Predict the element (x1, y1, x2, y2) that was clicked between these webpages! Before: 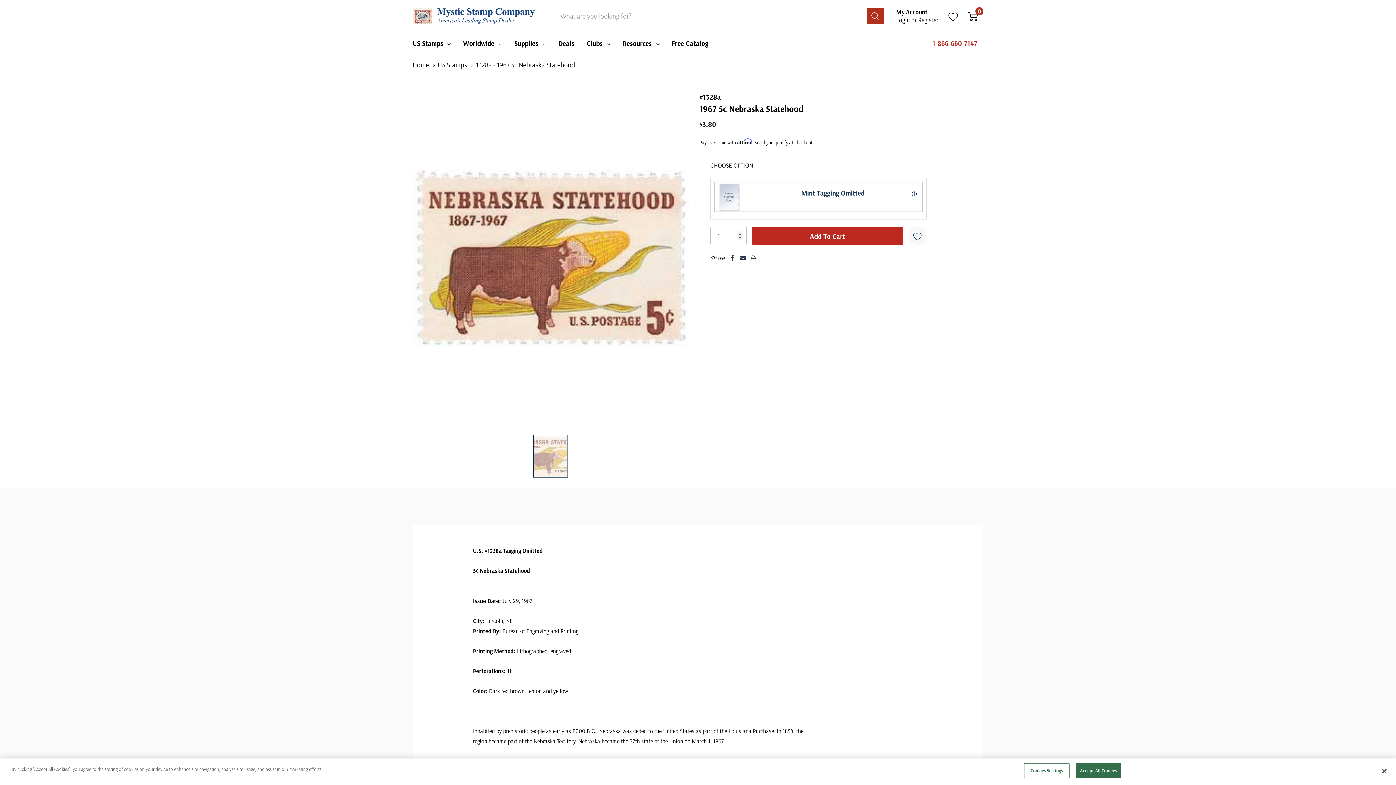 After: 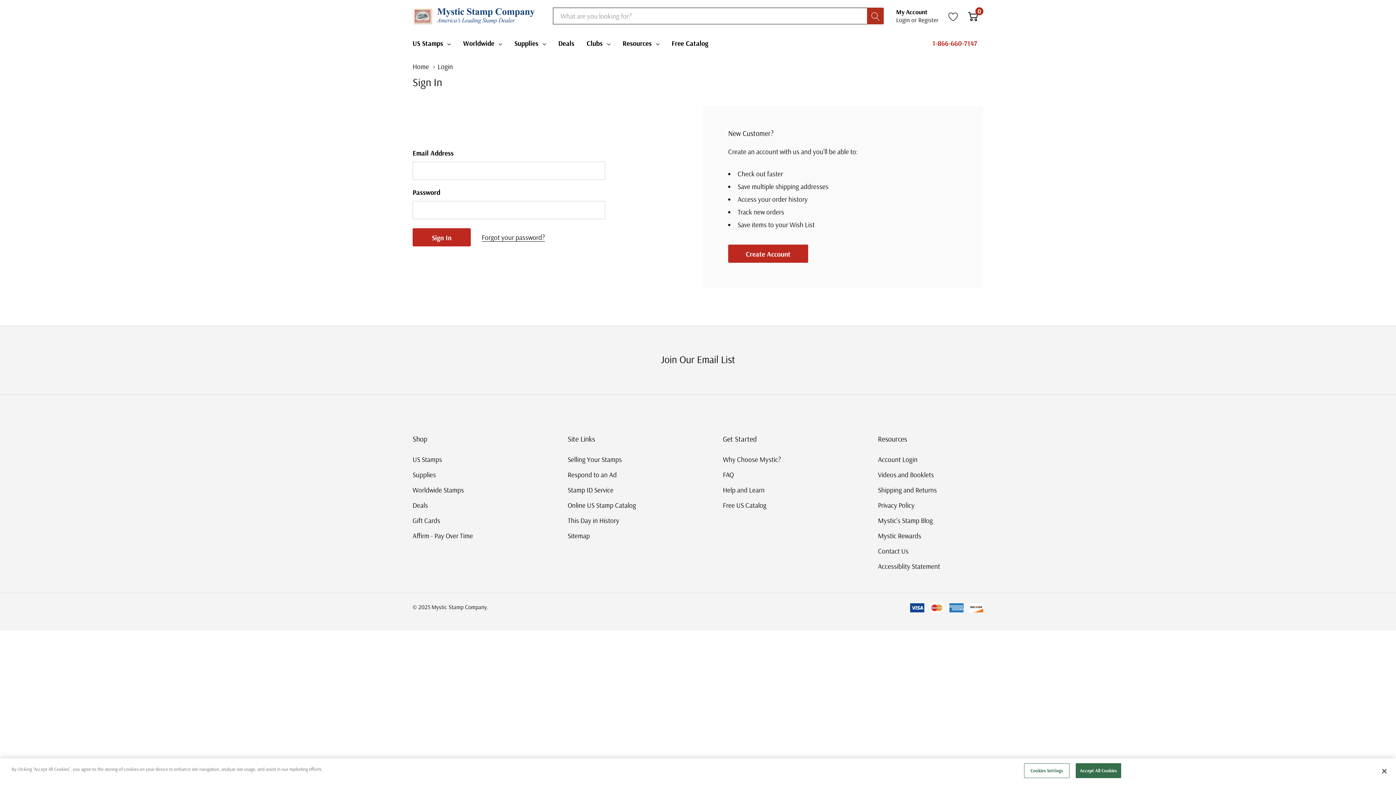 Action: label: Go to Wish Lists page bbox: (948, 10, 958, 21)